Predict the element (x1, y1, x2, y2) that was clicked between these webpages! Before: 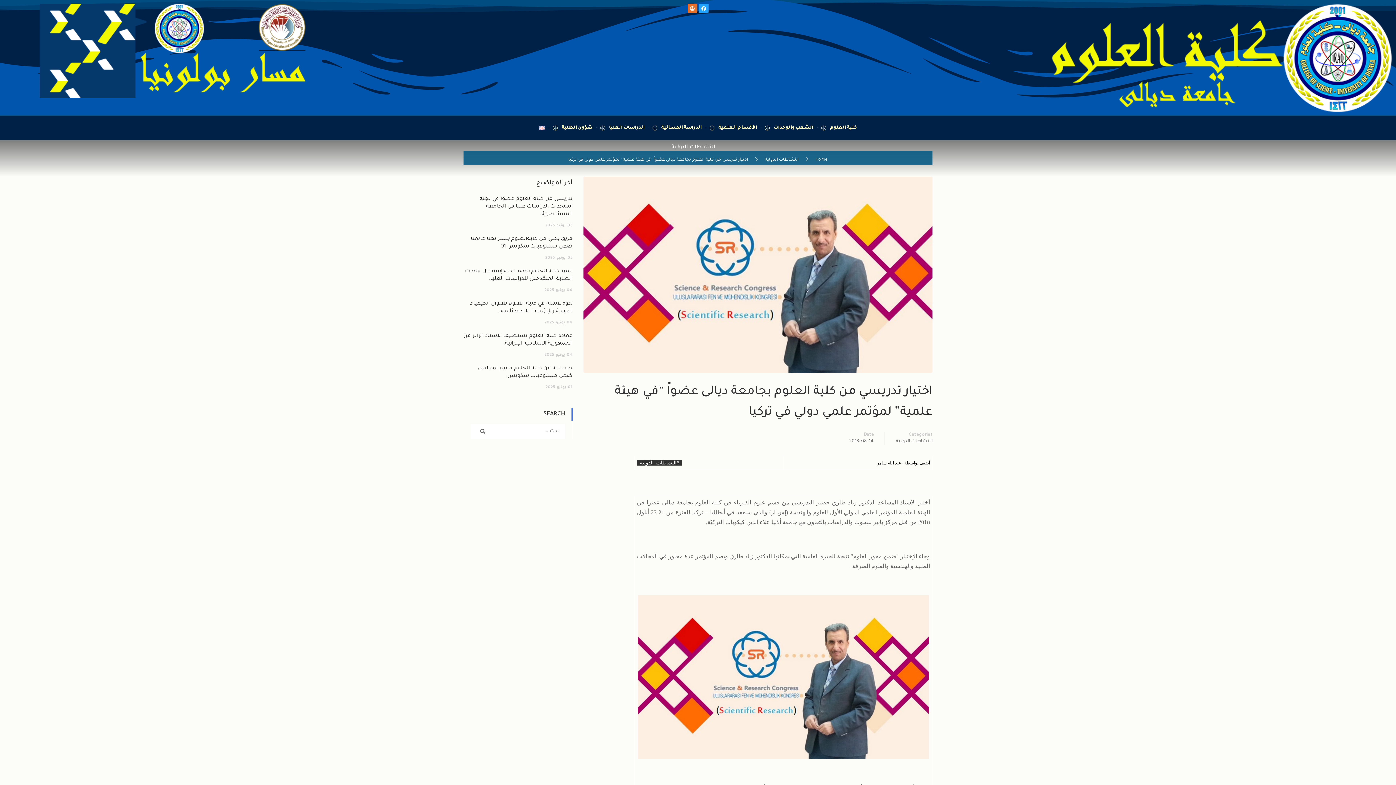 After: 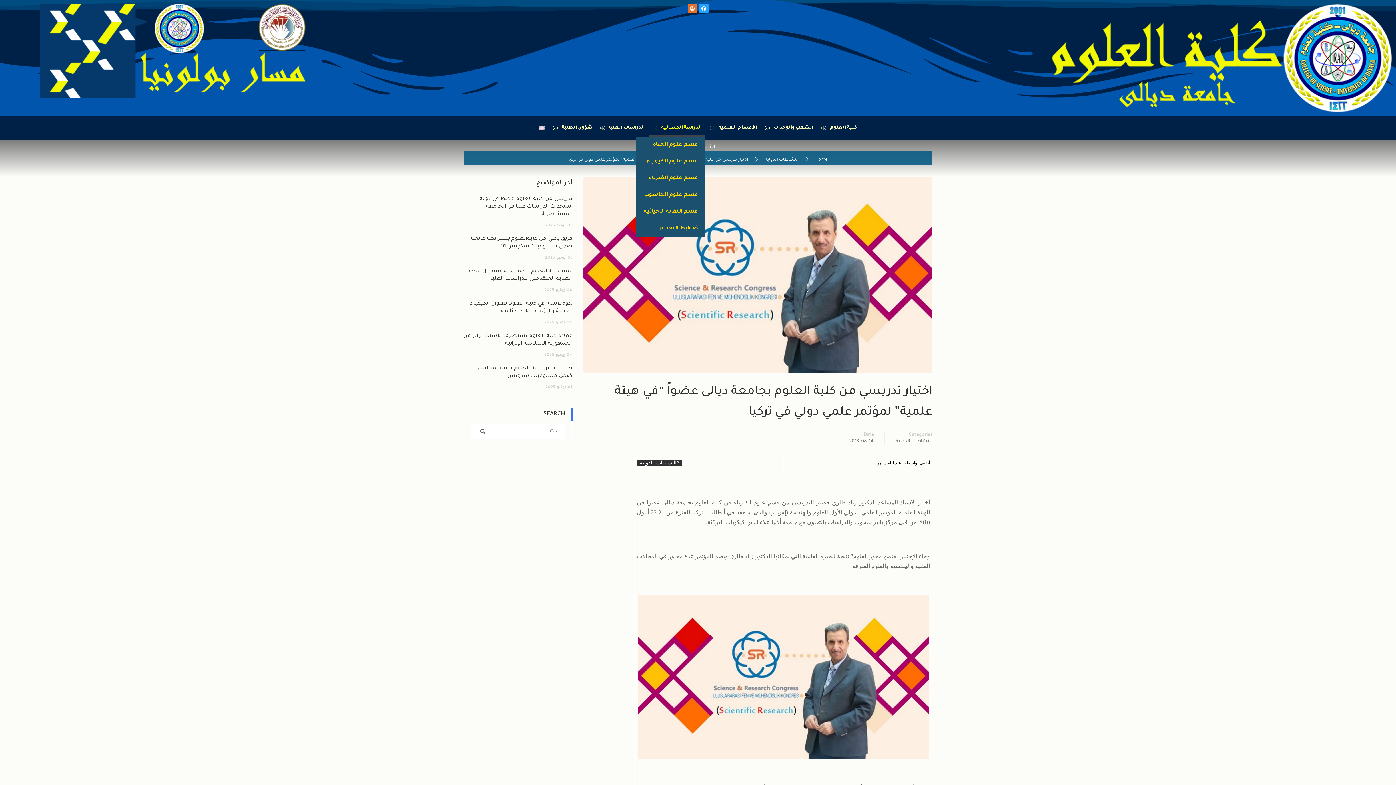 Action: bbox: (649, 119, 705, 136) label: الدراسة المسائية